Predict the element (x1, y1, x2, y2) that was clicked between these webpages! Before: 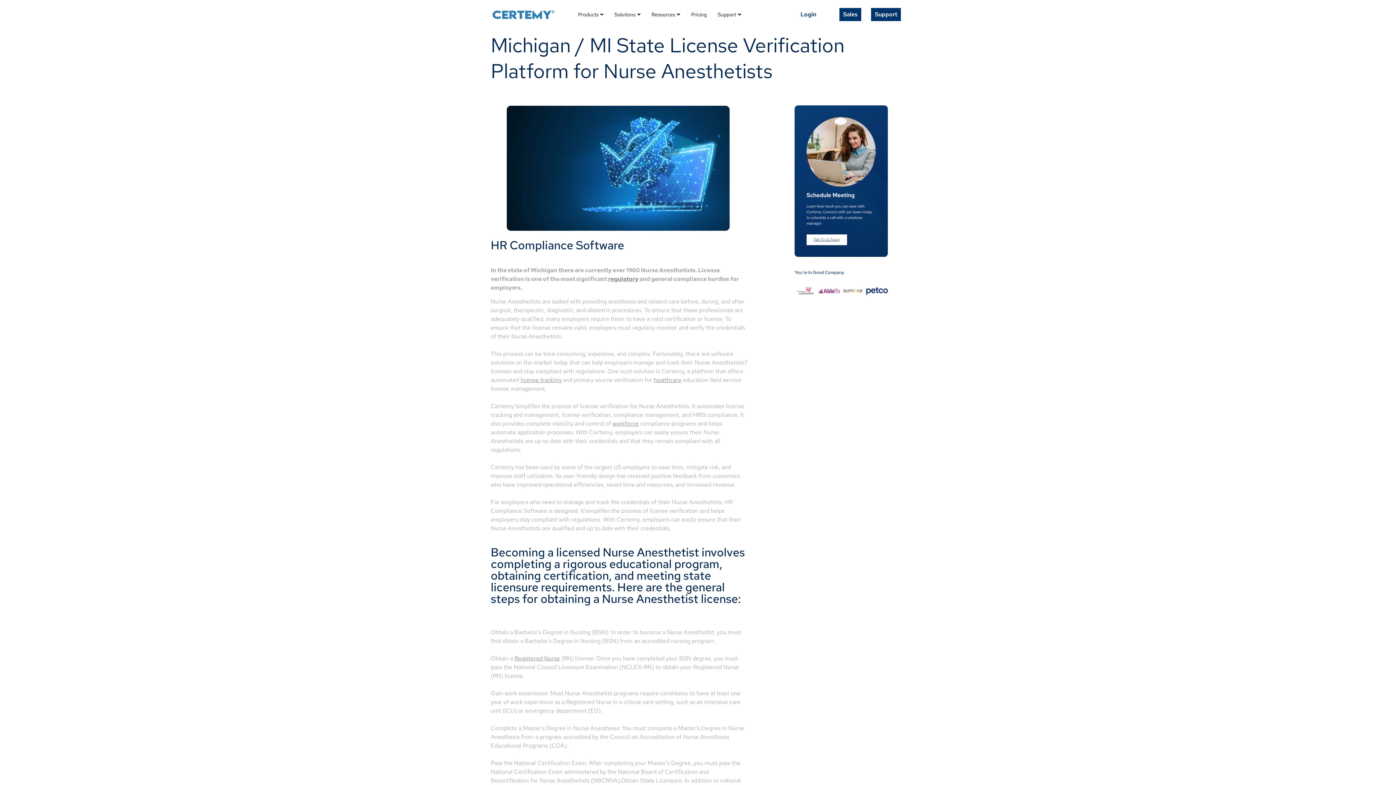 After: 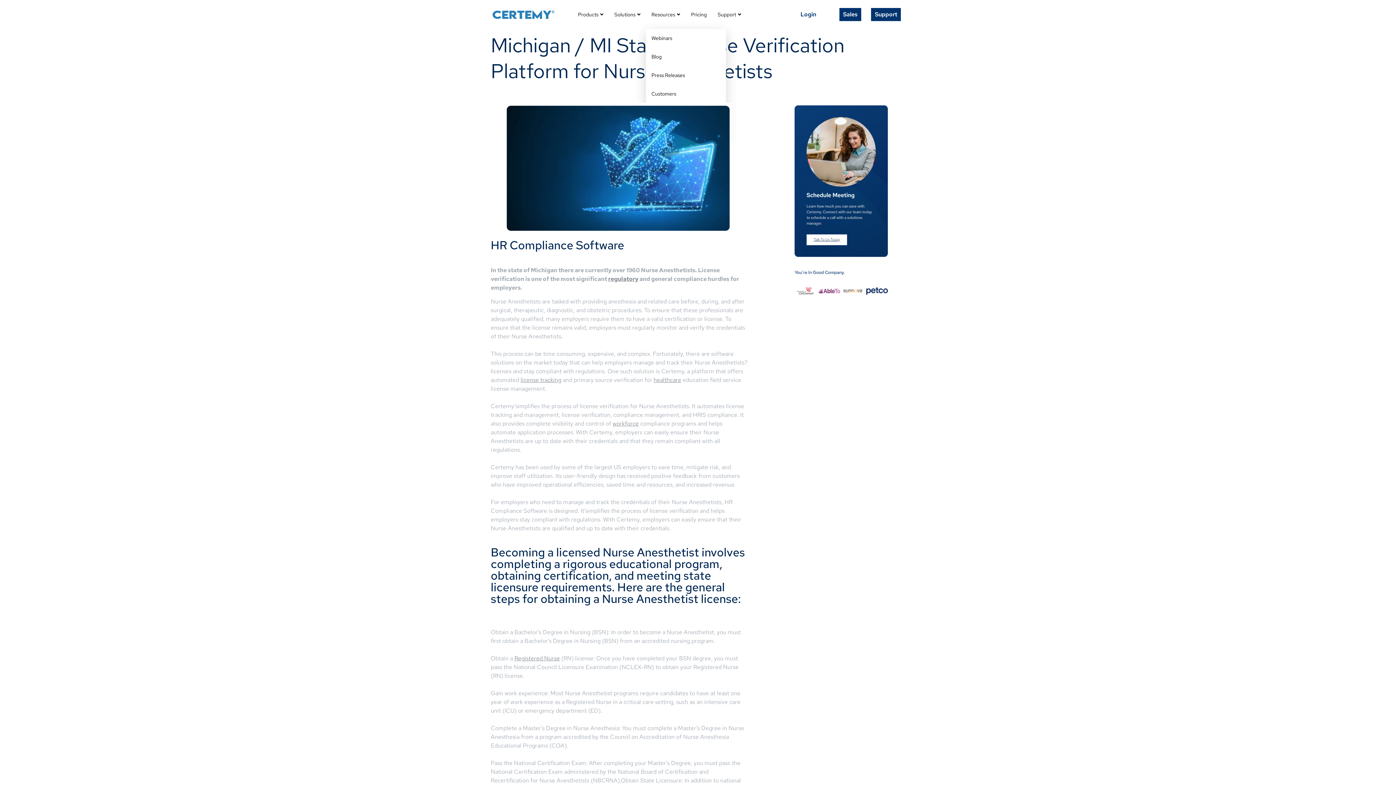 Action: label: Resources bbox: (646, 0, 685, 29)